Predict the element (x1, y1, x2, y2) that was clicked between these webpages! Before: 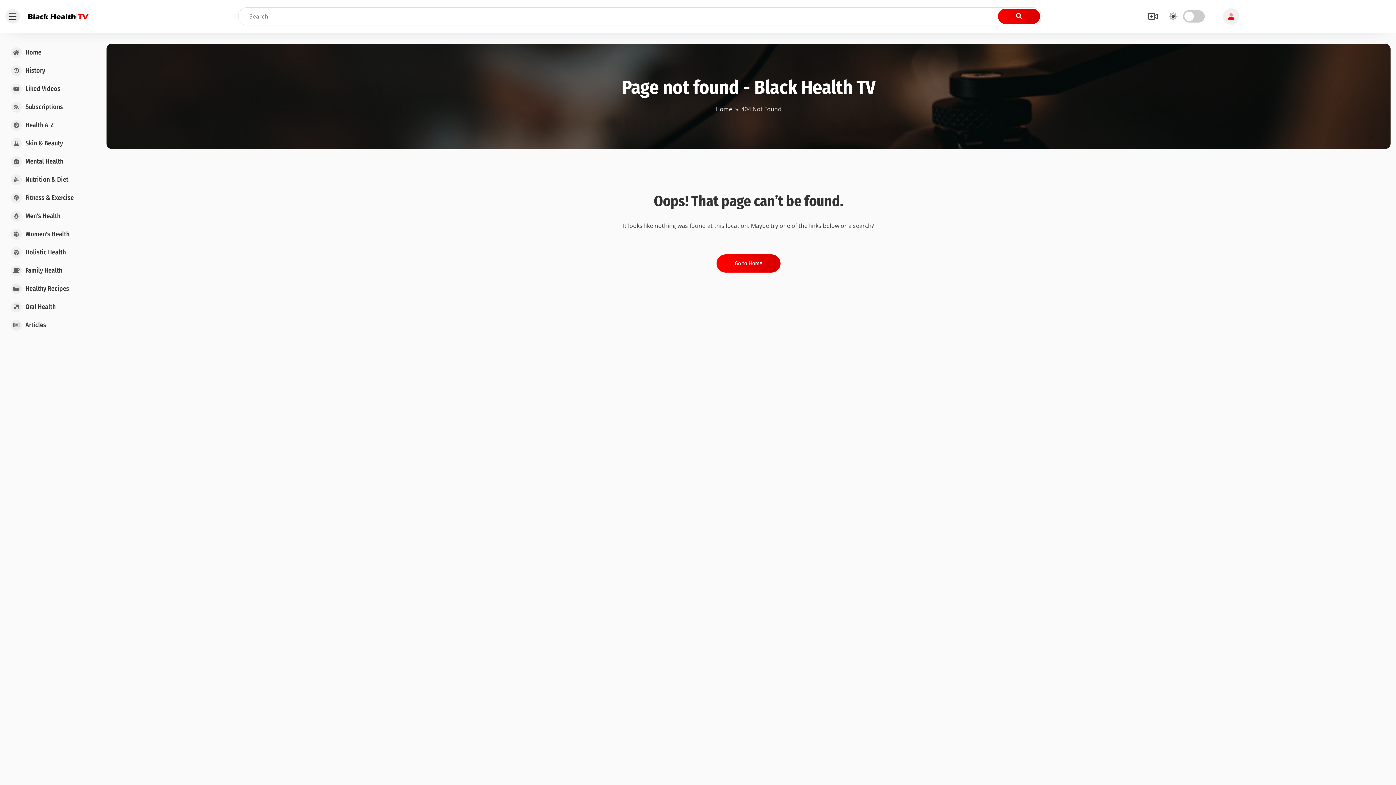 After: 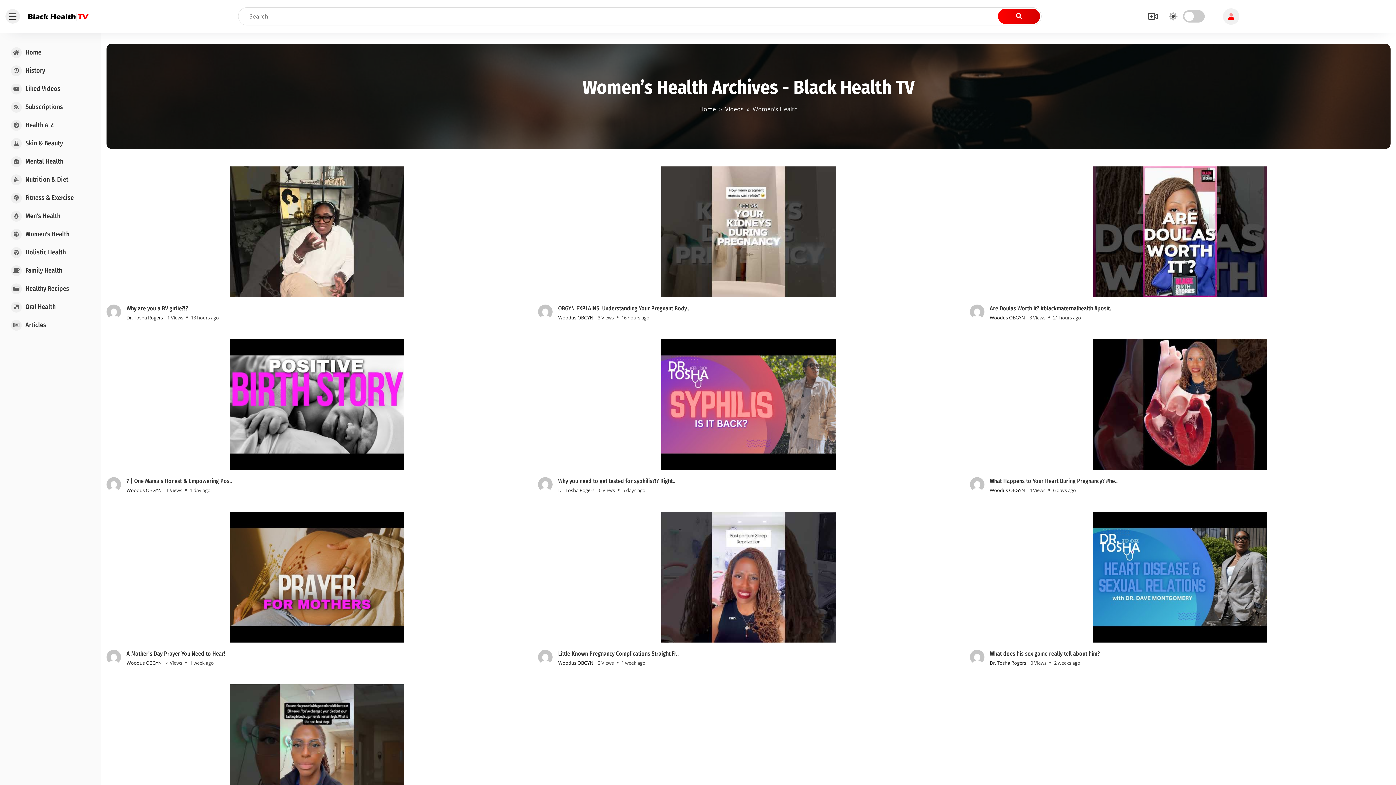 Action: bbox: (0, 225, 89, 243) label: Women's Health